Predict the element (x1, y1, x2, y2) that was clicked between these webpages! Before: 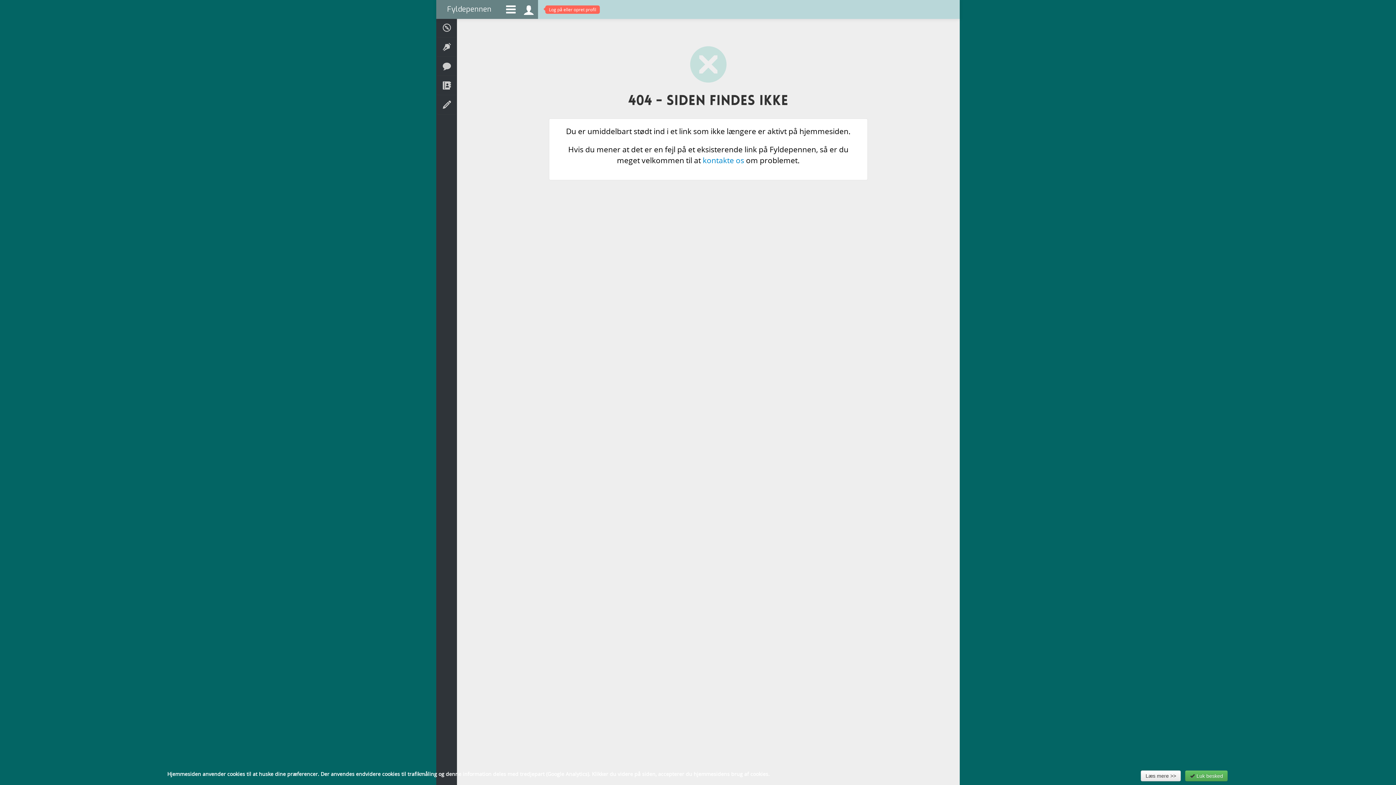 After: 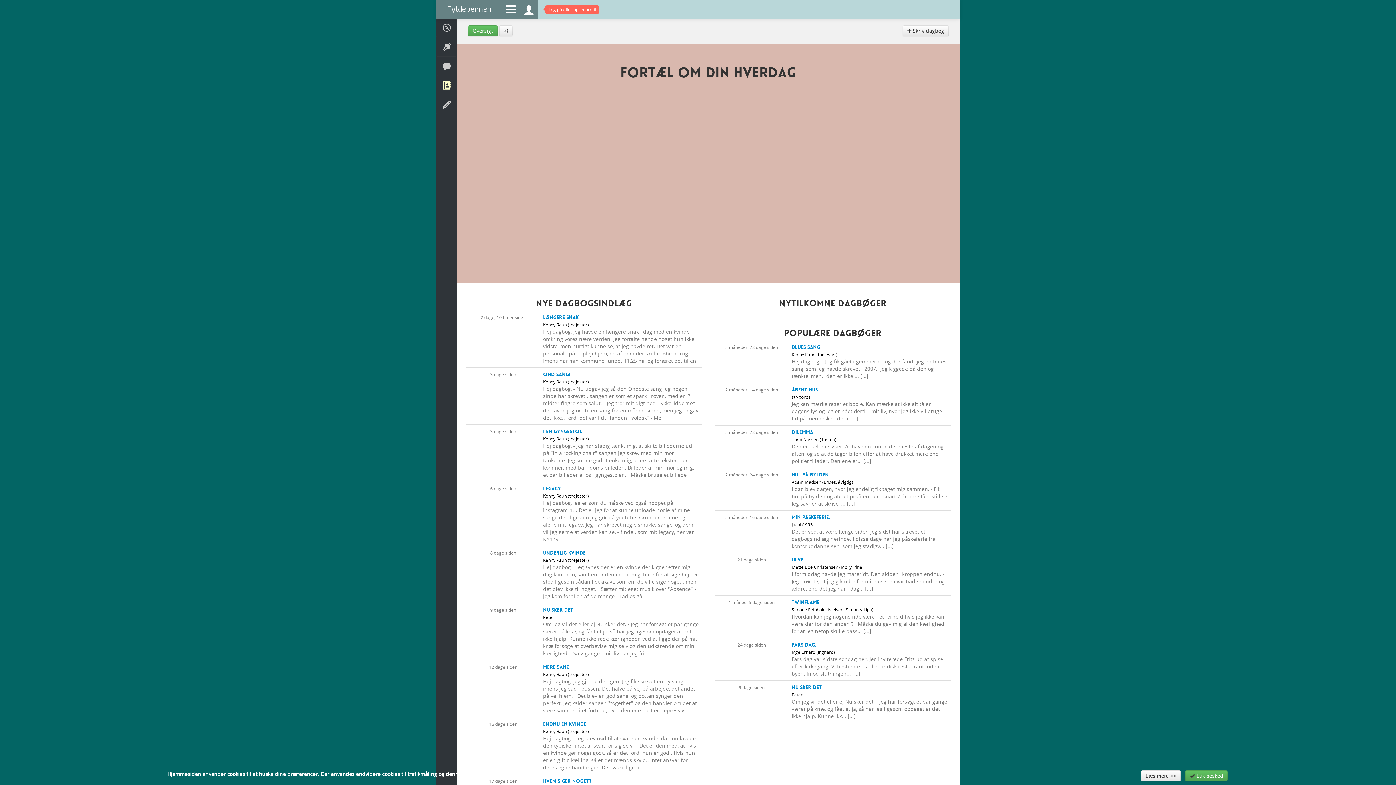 Action: label:  Dagbøger bbox: (436, 76, 457, 98)